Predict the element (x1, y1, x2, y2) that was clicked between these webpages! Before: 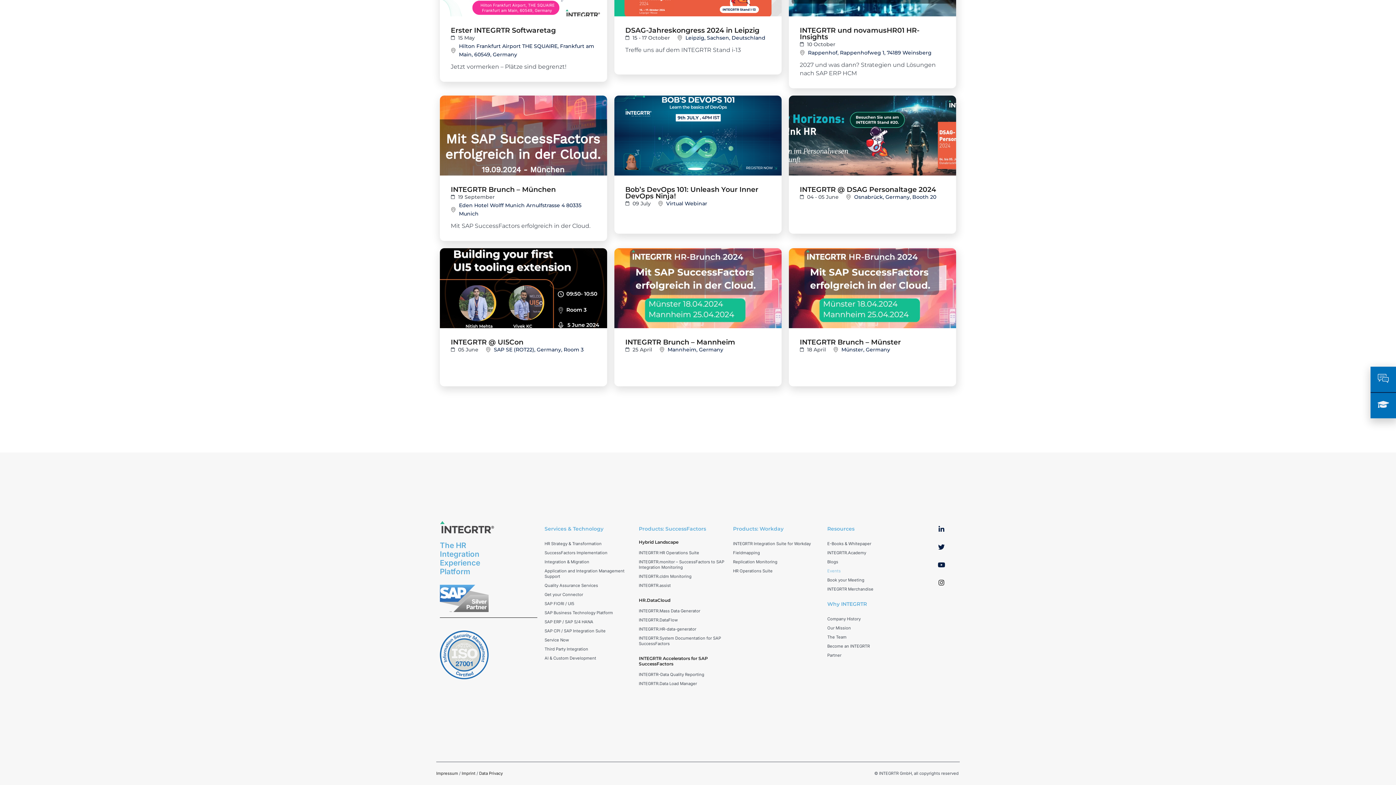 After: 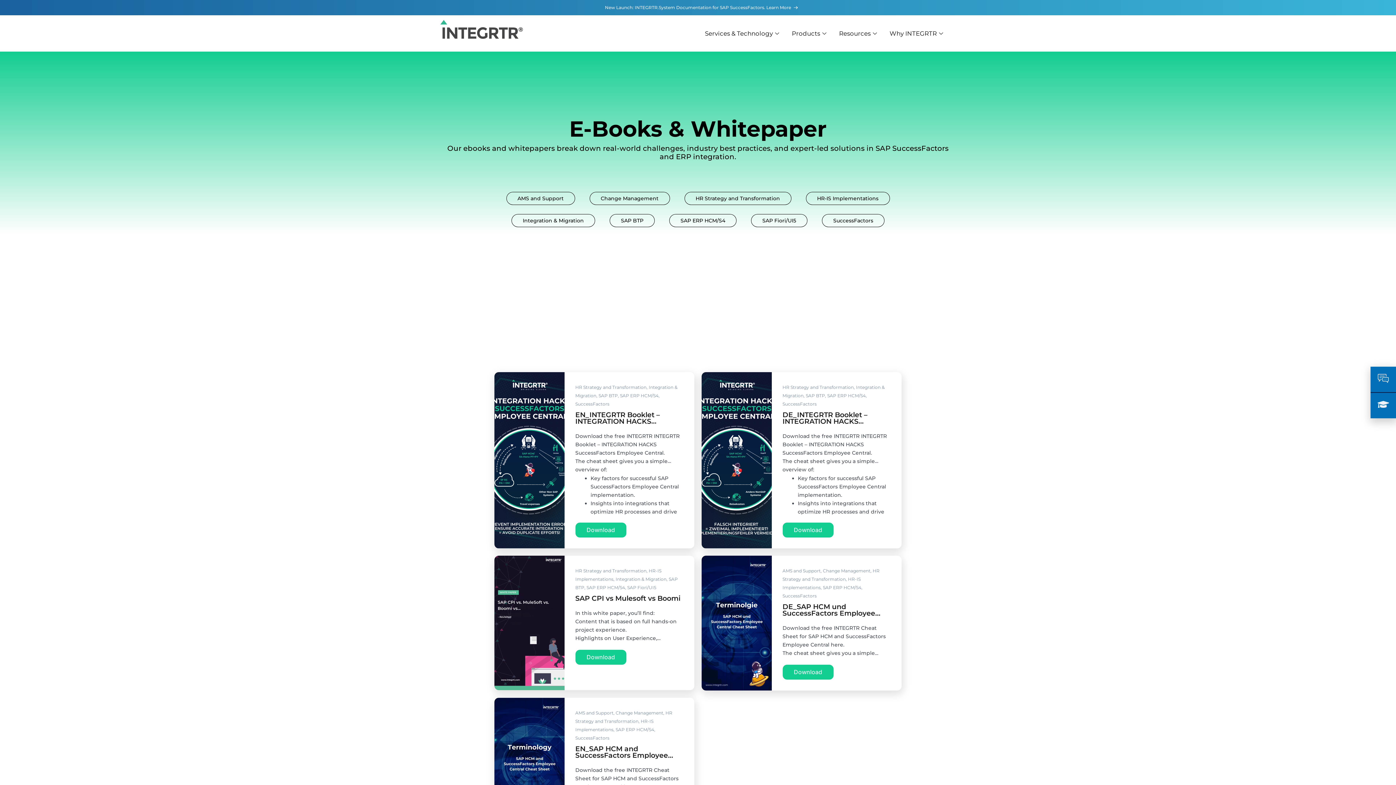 Action: label: E-Books & Whitepaper bbox: (827, 539, 914, 548)